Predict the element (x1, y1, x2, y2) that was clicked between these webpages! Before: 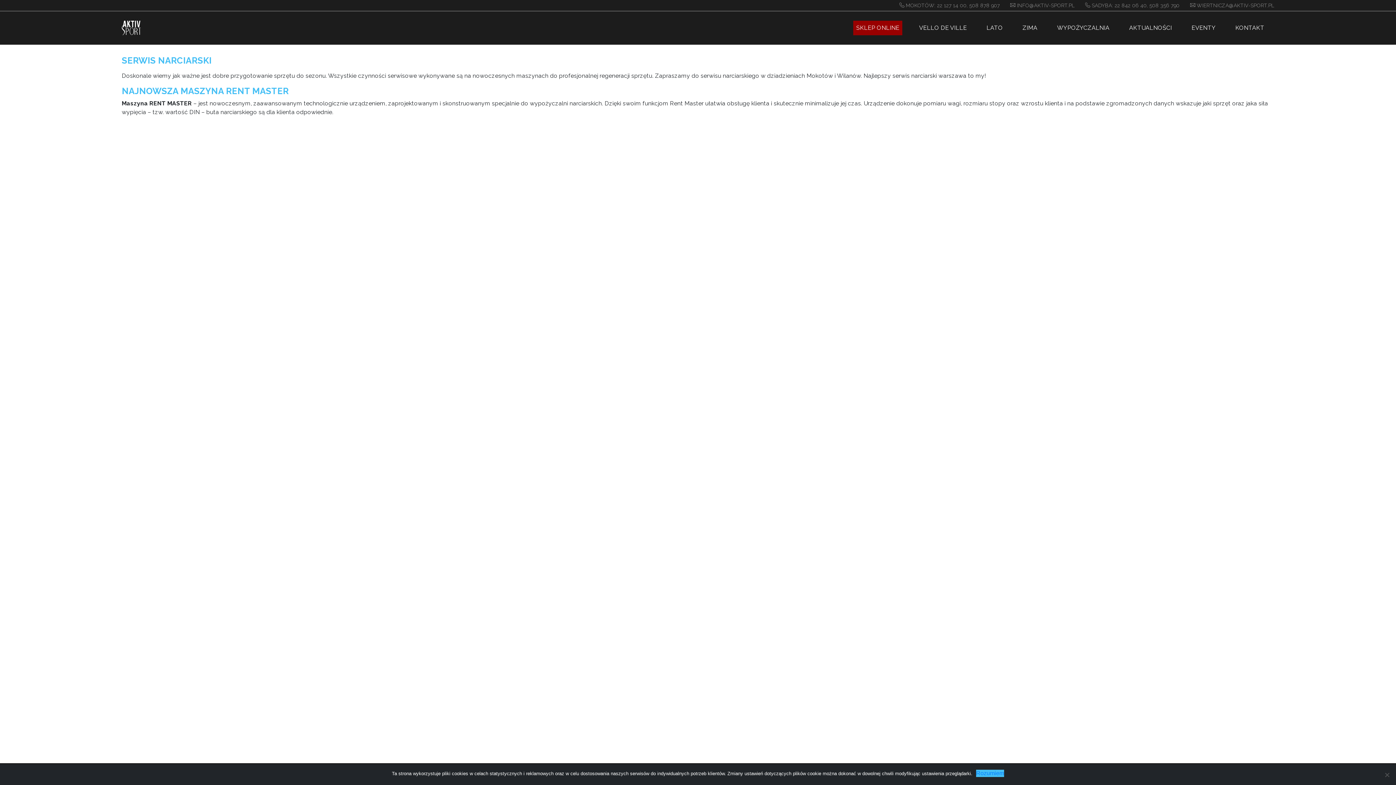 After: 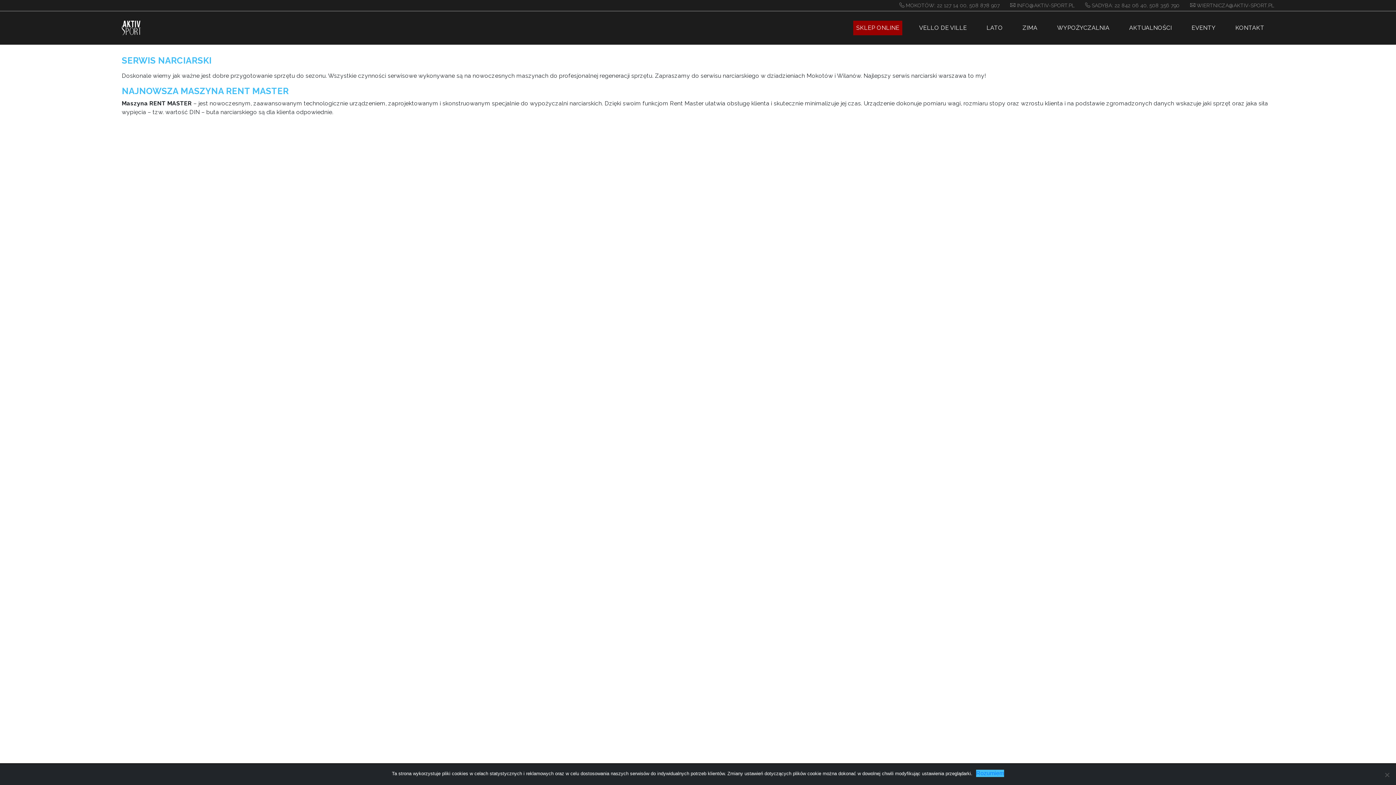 Action: bbox: (1197, 2, 1274, 8) label: WIERTNICZA@AKTIV-SPORT.PL